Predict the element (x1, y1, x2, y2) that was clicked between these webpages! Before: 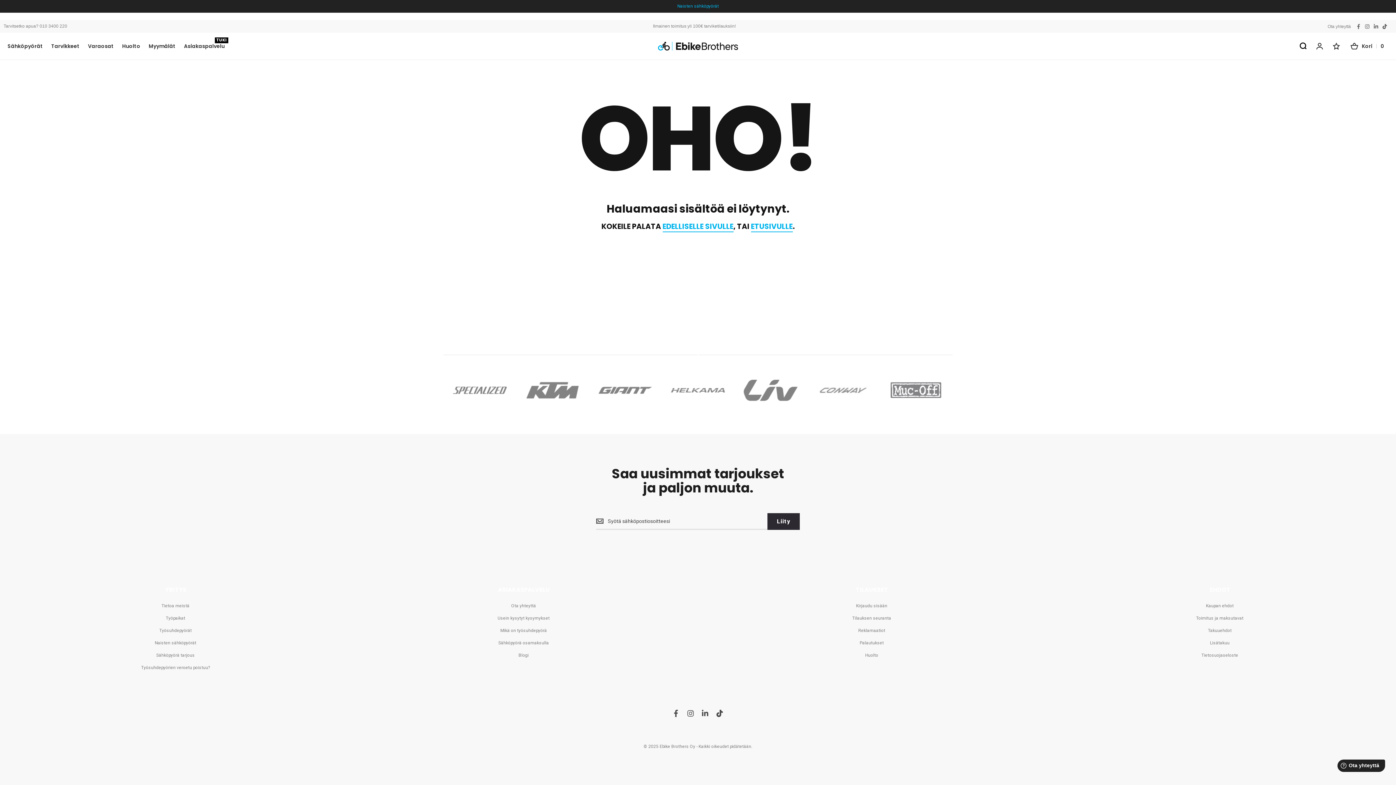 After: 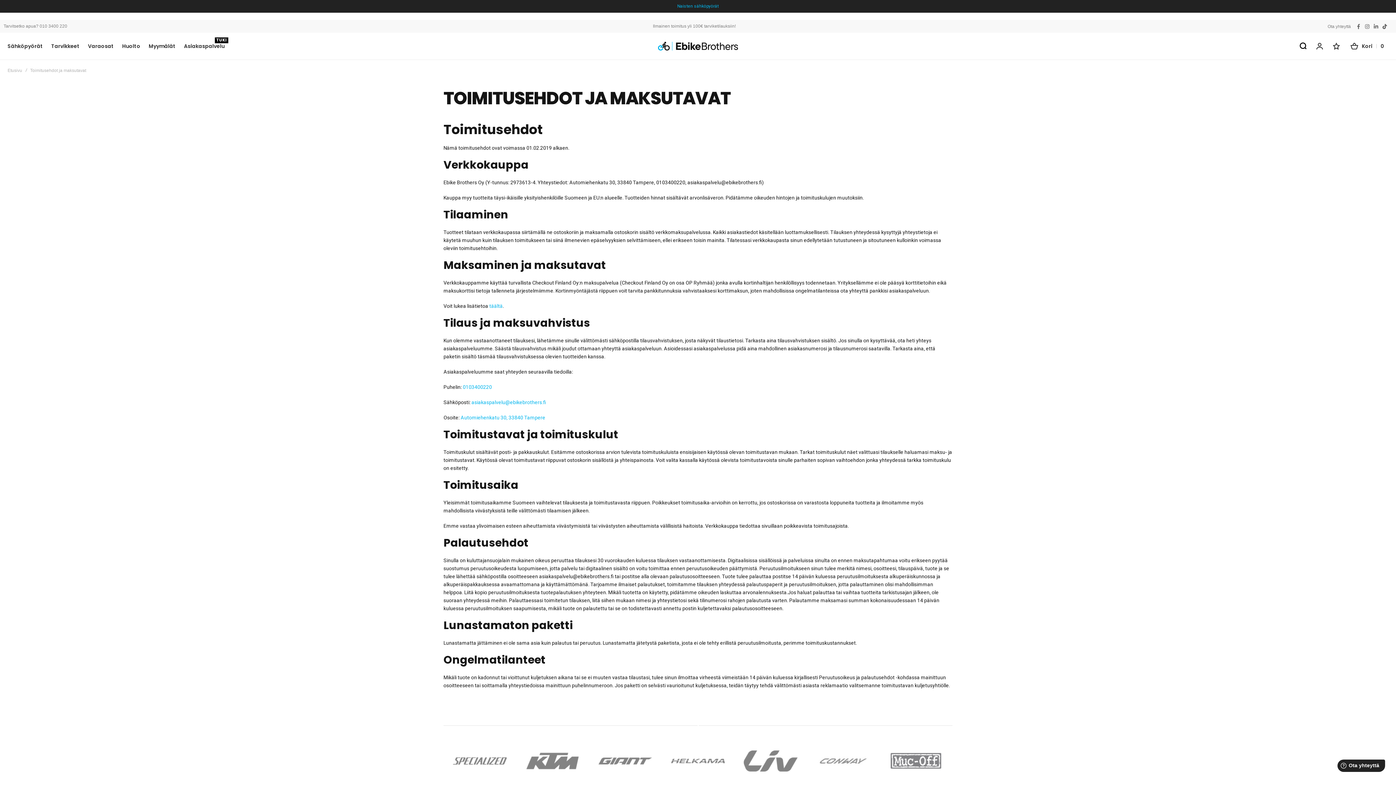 Action: label: Kaupan ehdot bbox: (1204, 602, 1235, 609)